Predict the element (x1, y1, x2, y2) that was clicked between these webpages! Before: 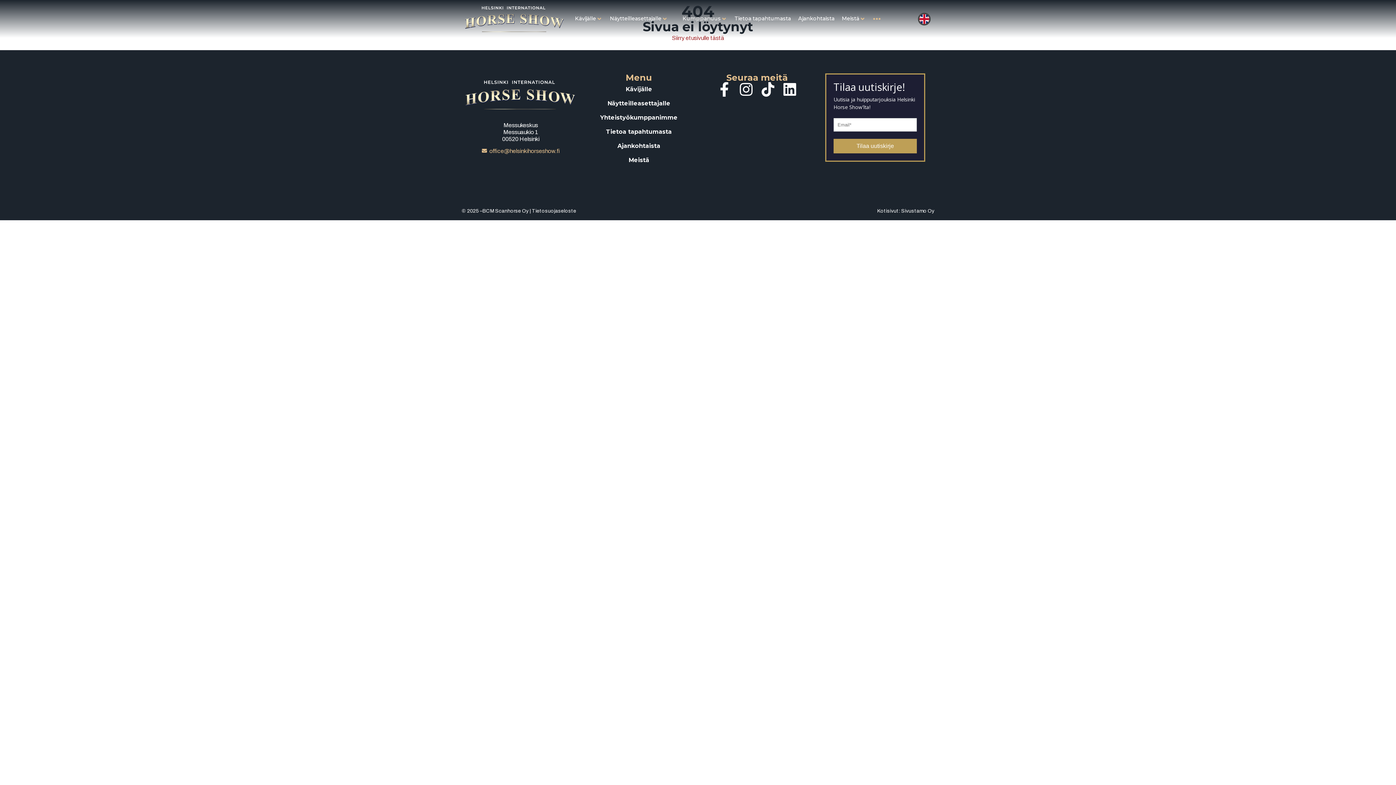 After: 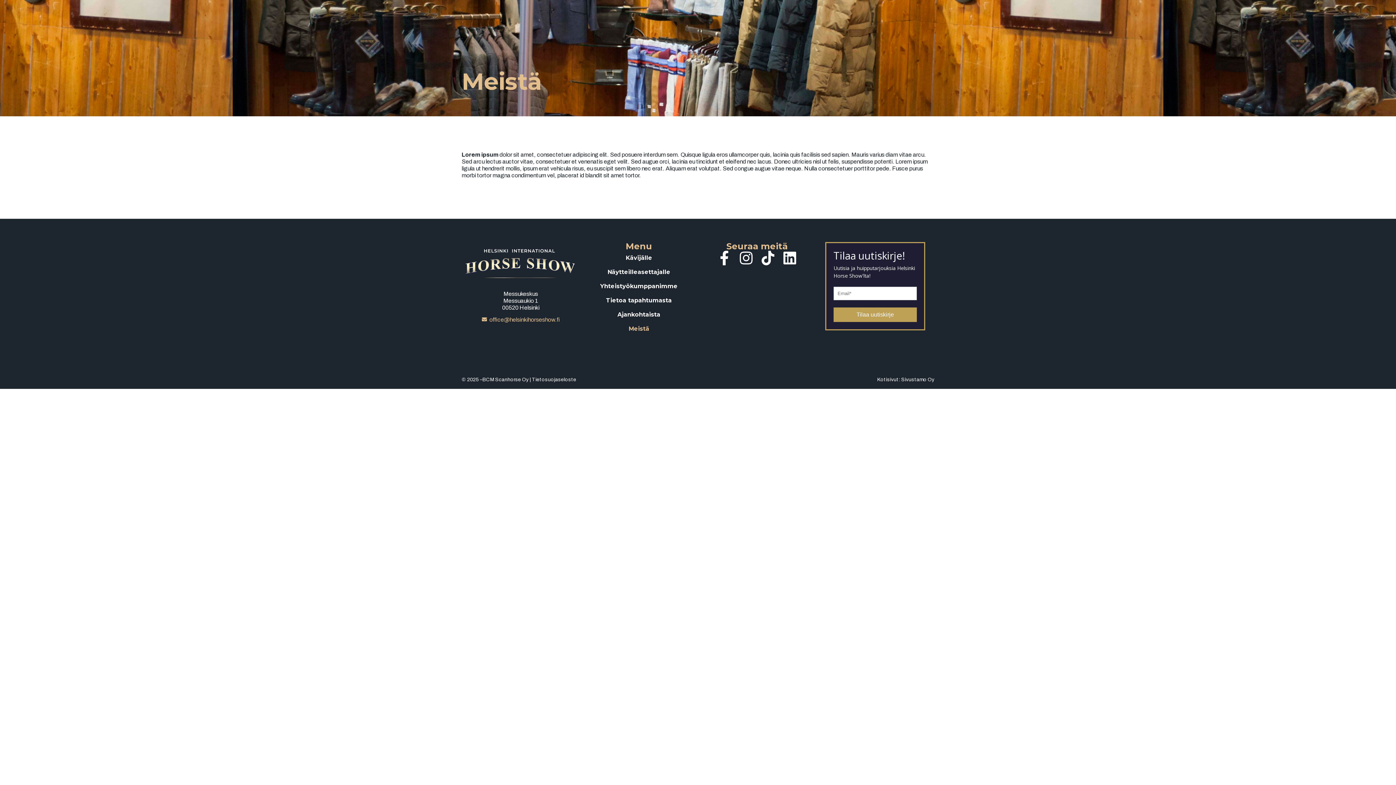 Action: label: Meistä bbox: (628, 156, 649, 163)